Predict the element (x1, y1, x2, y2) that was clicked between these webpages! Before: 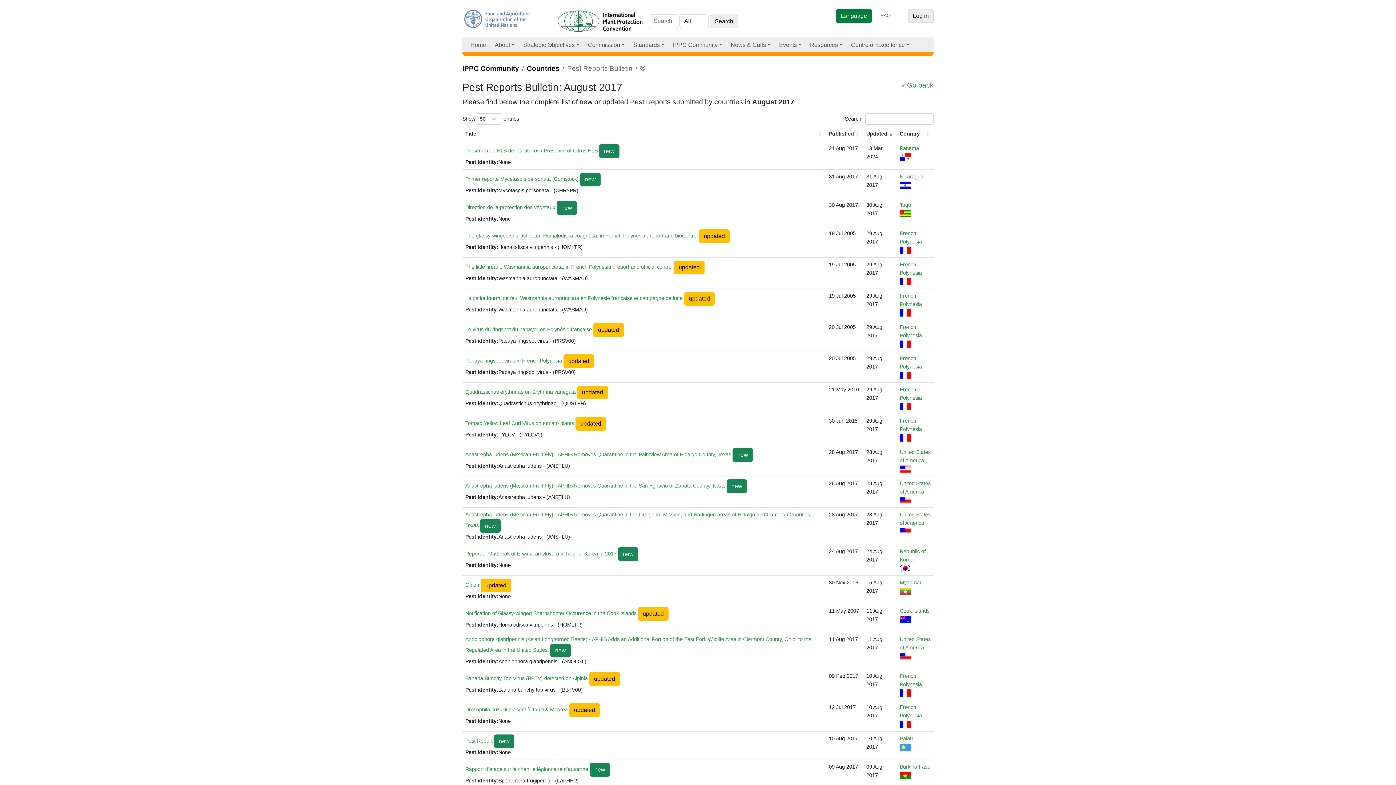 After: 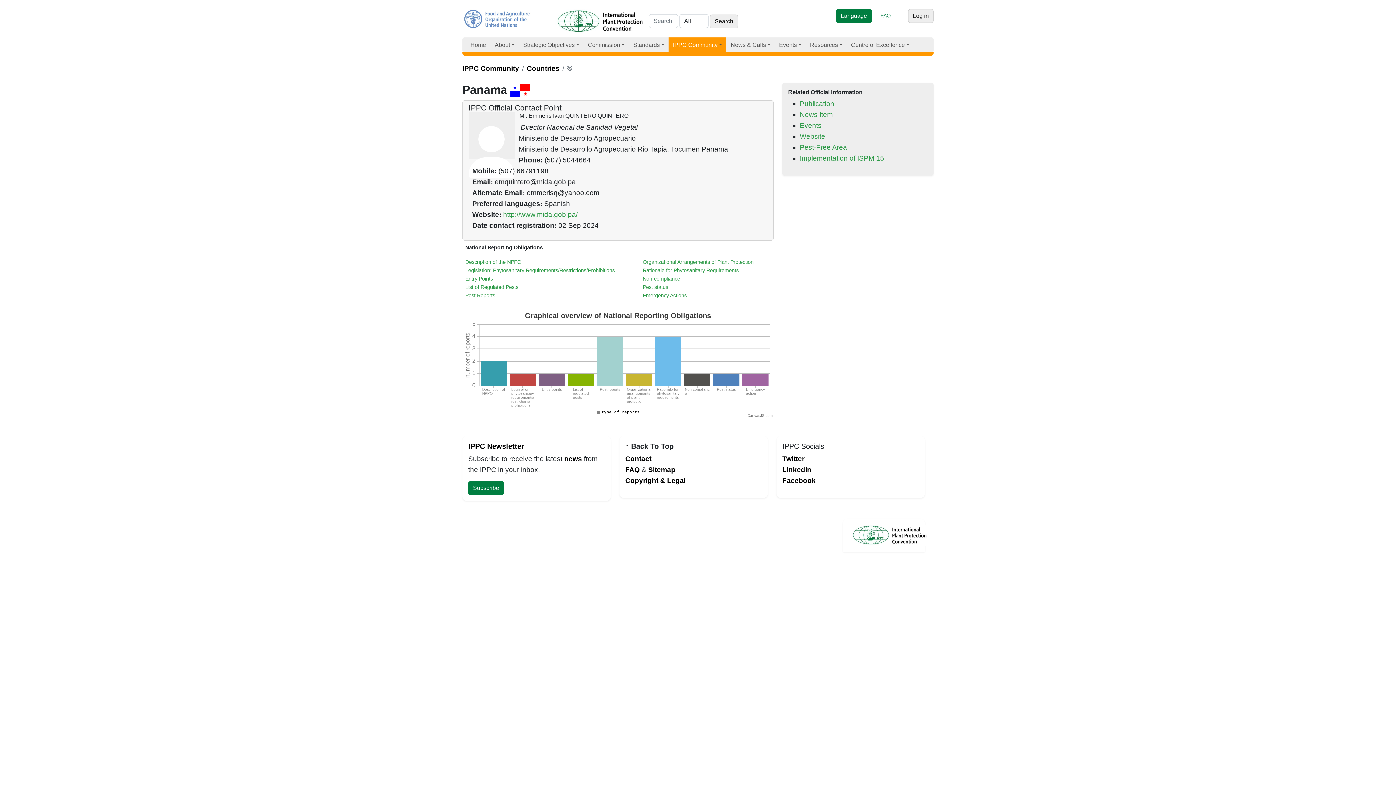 Action: bbox: (900, 145, 919, 151) label: Panama